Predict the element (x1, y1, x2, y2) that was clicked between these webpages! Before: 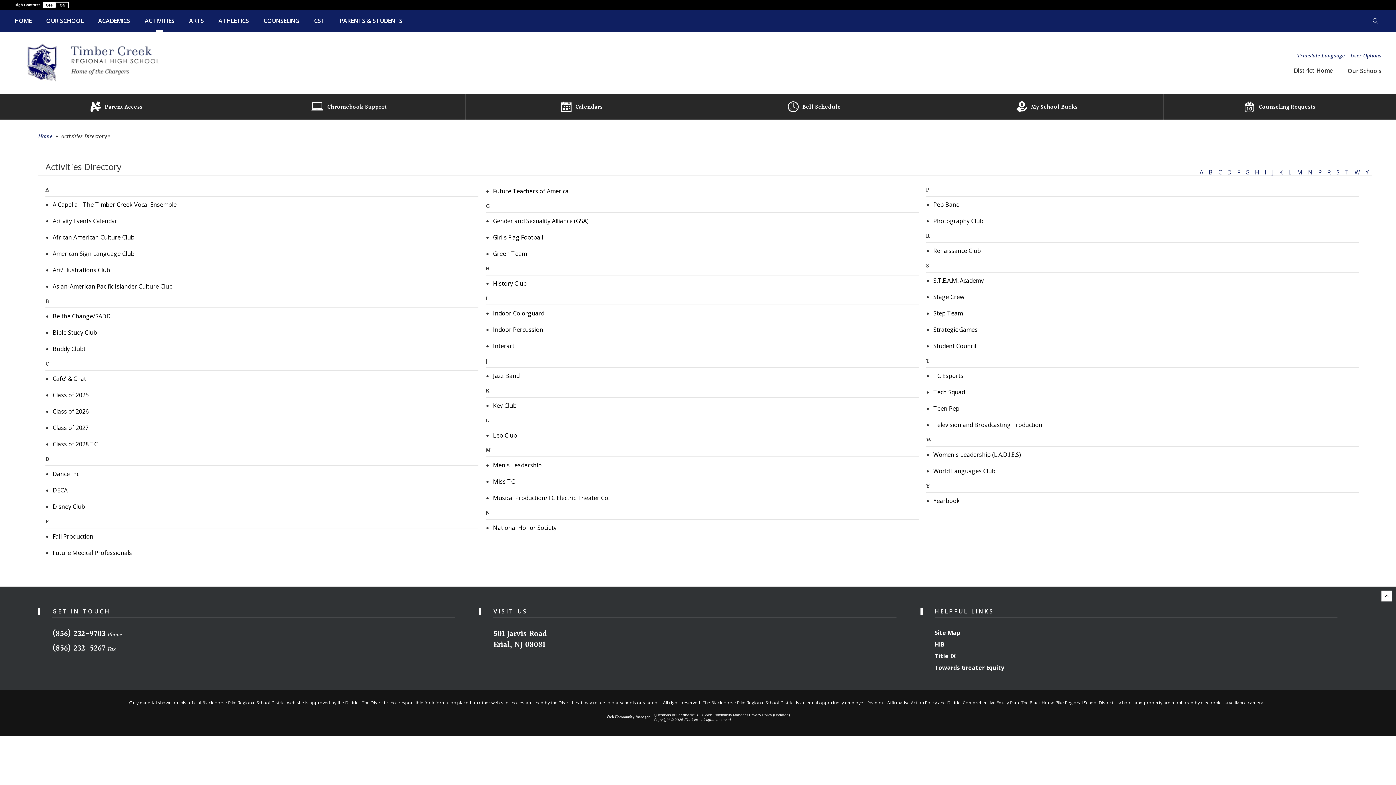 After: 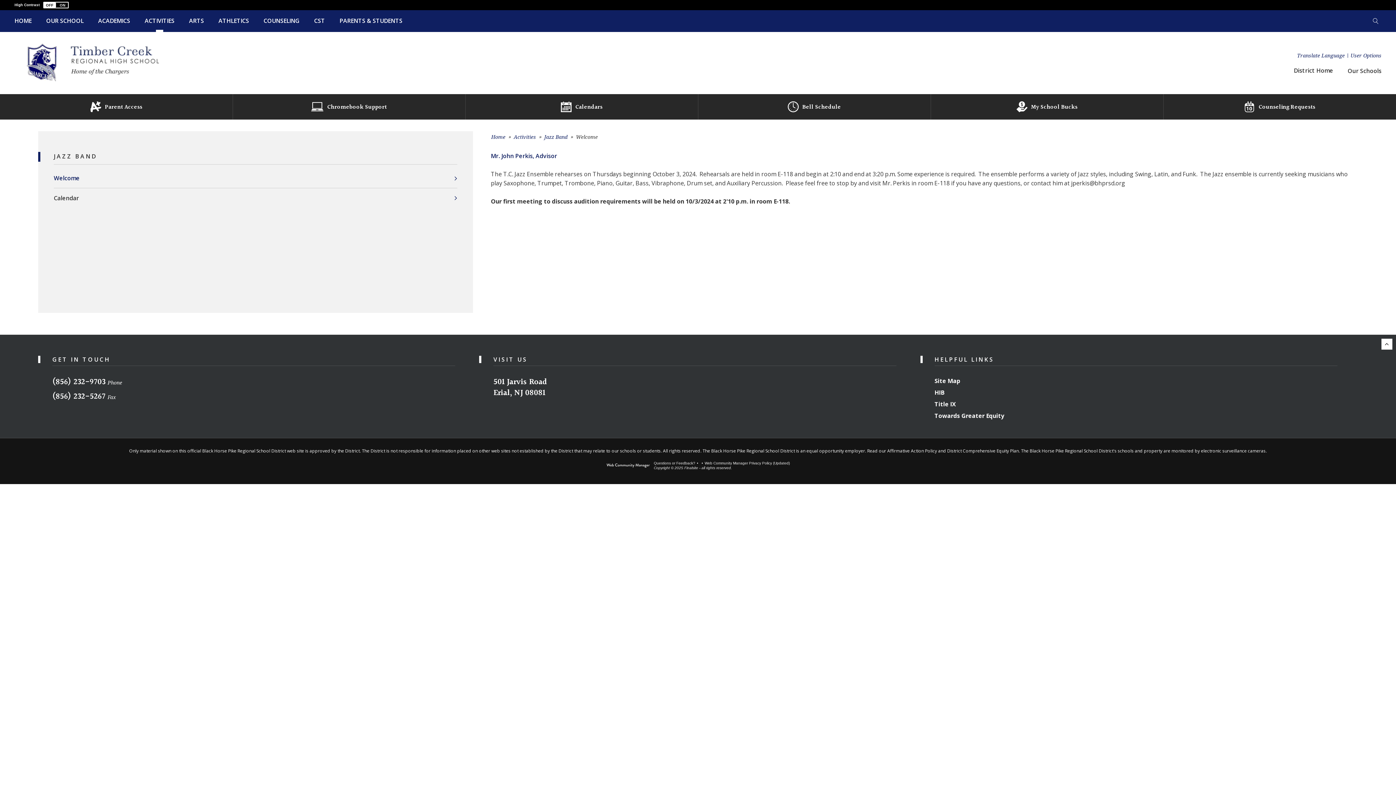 Action: bbox: (493, 371, 519, 379) label: Jazz Band